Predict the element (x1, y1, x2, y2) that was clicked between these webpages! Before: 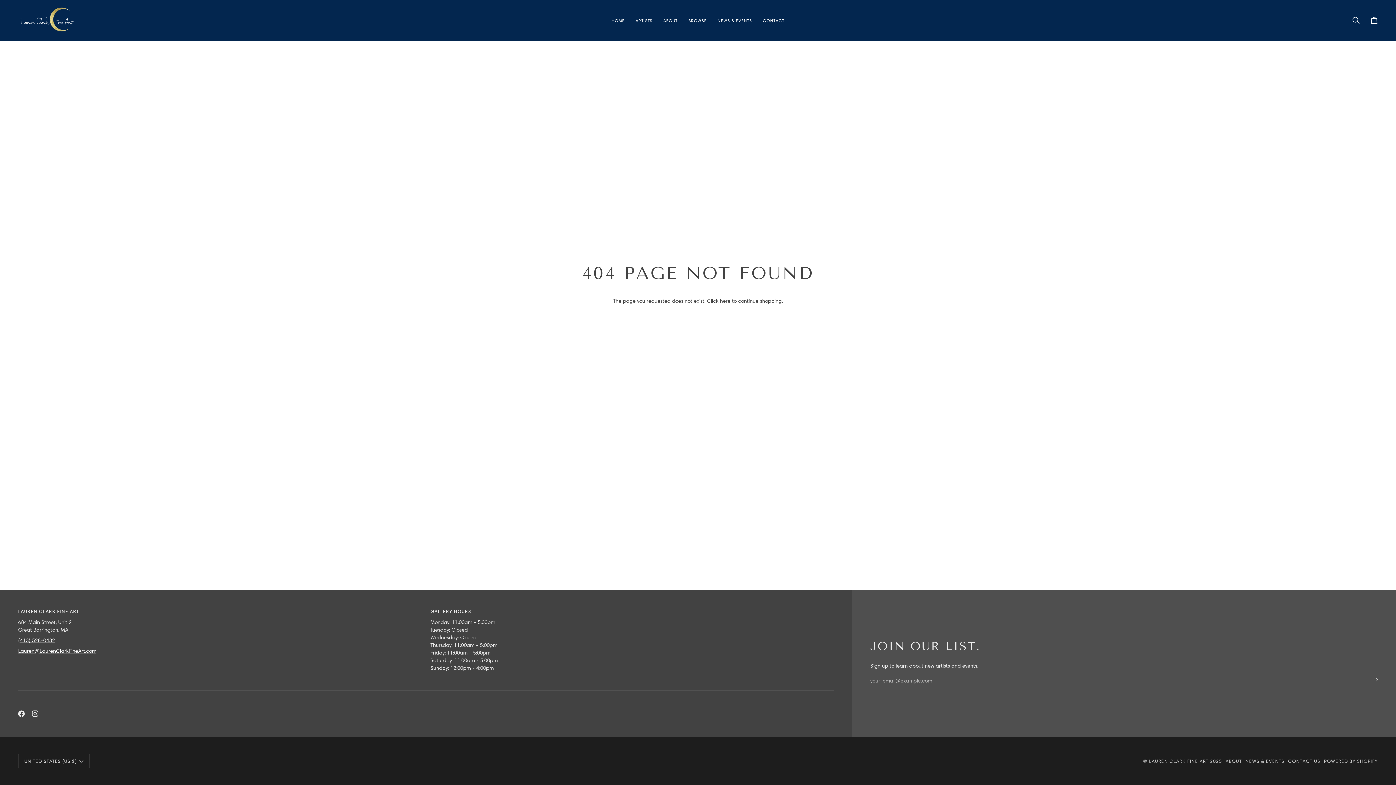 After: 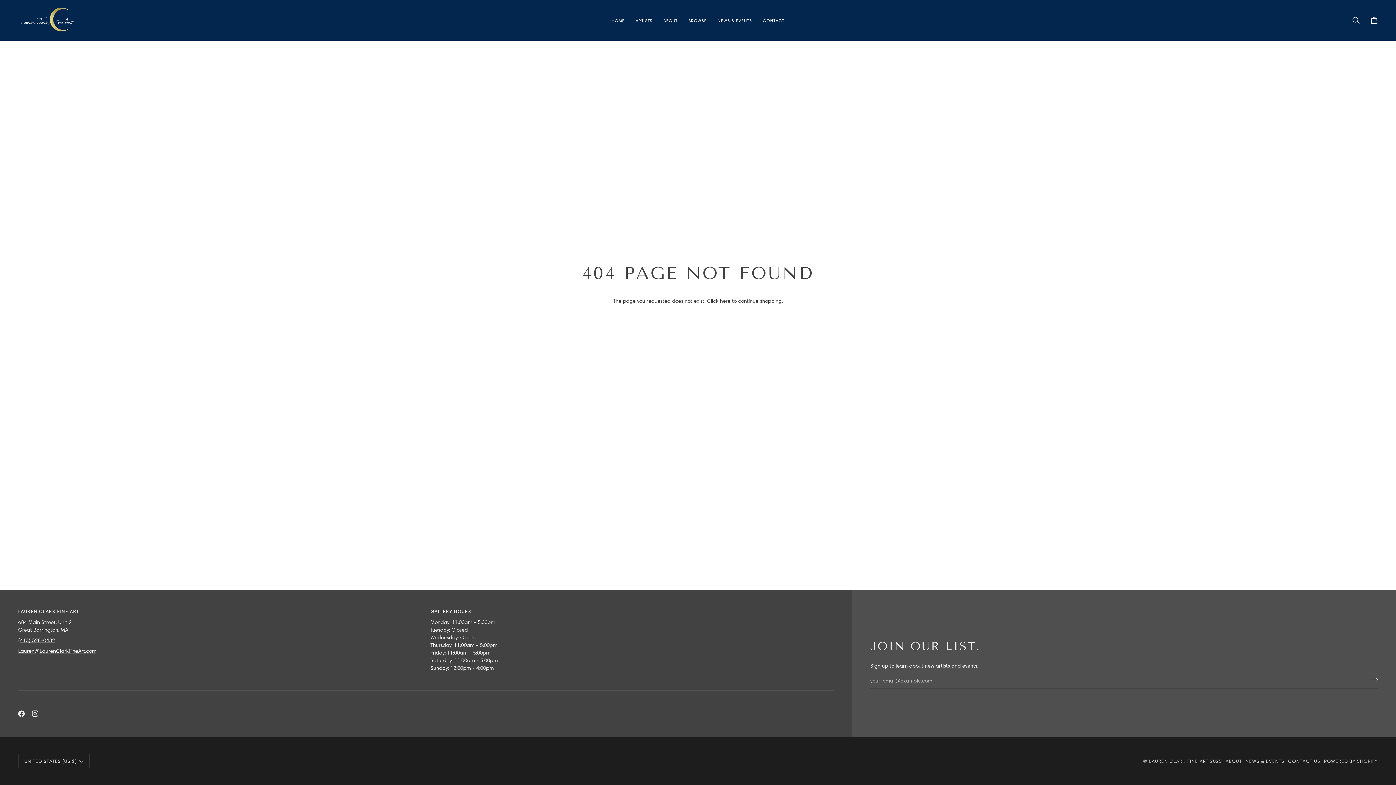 Action: label: GALLERY HOURS bbox: (430, 608, 834, 618)